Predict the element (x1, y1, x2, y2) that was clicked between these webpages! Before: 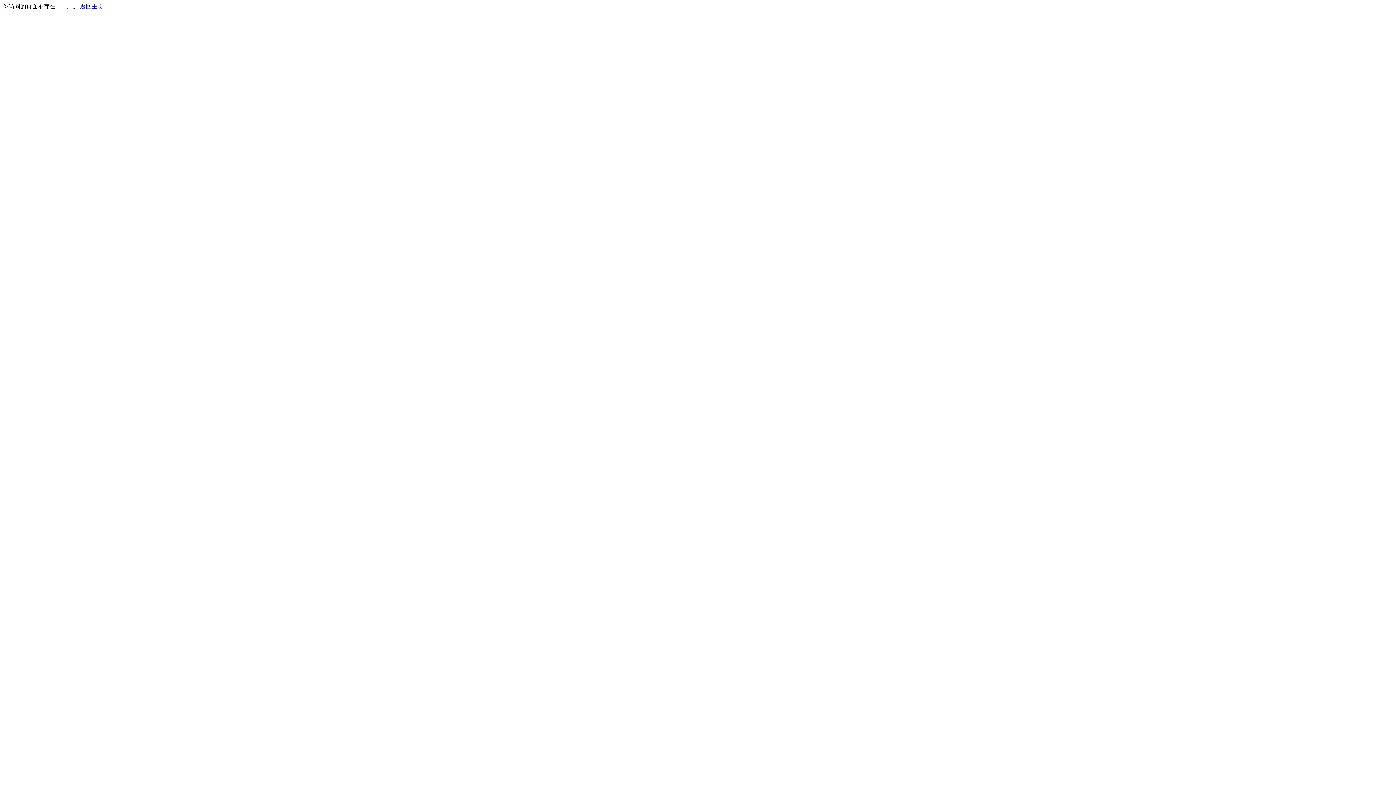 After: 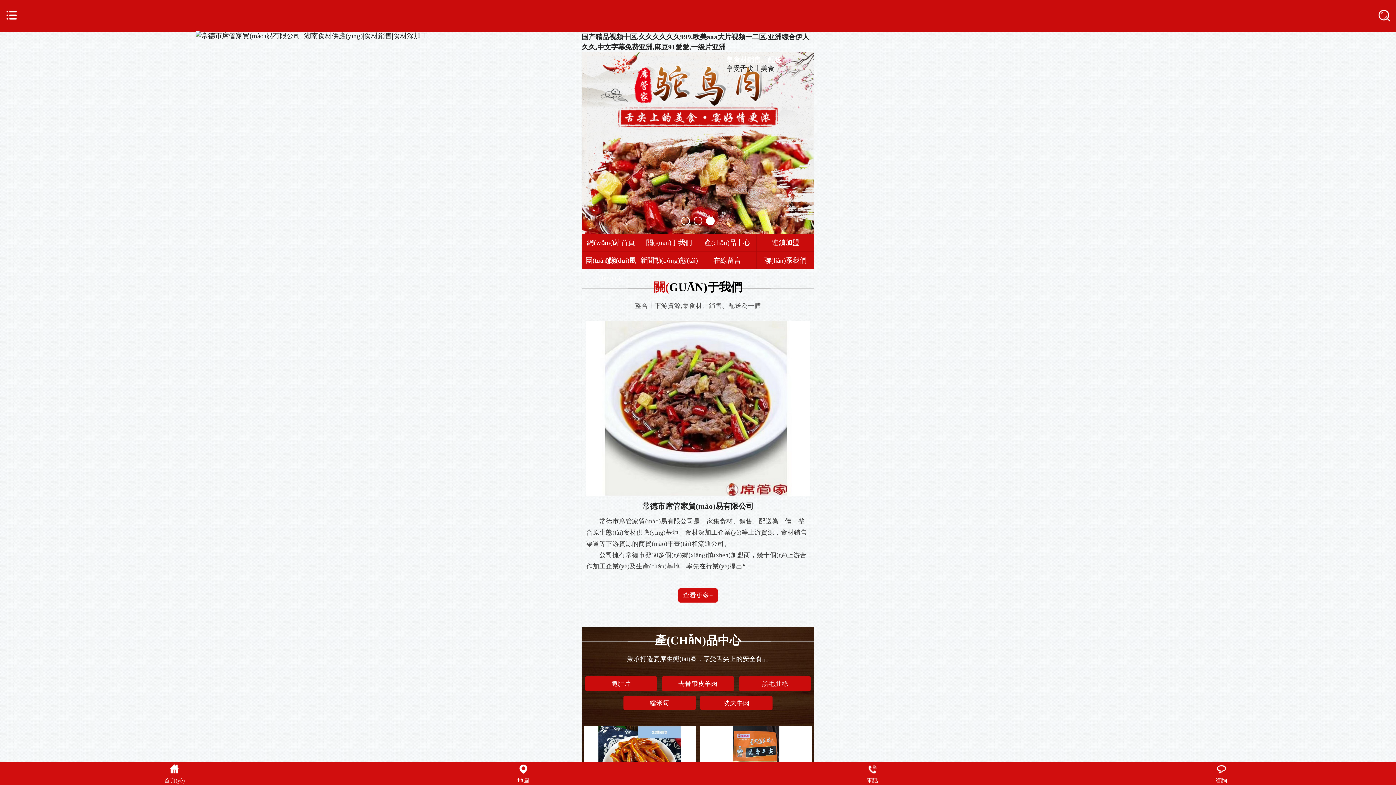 Action: label: 返回主页 bbox: (80, 3, 103, 9)